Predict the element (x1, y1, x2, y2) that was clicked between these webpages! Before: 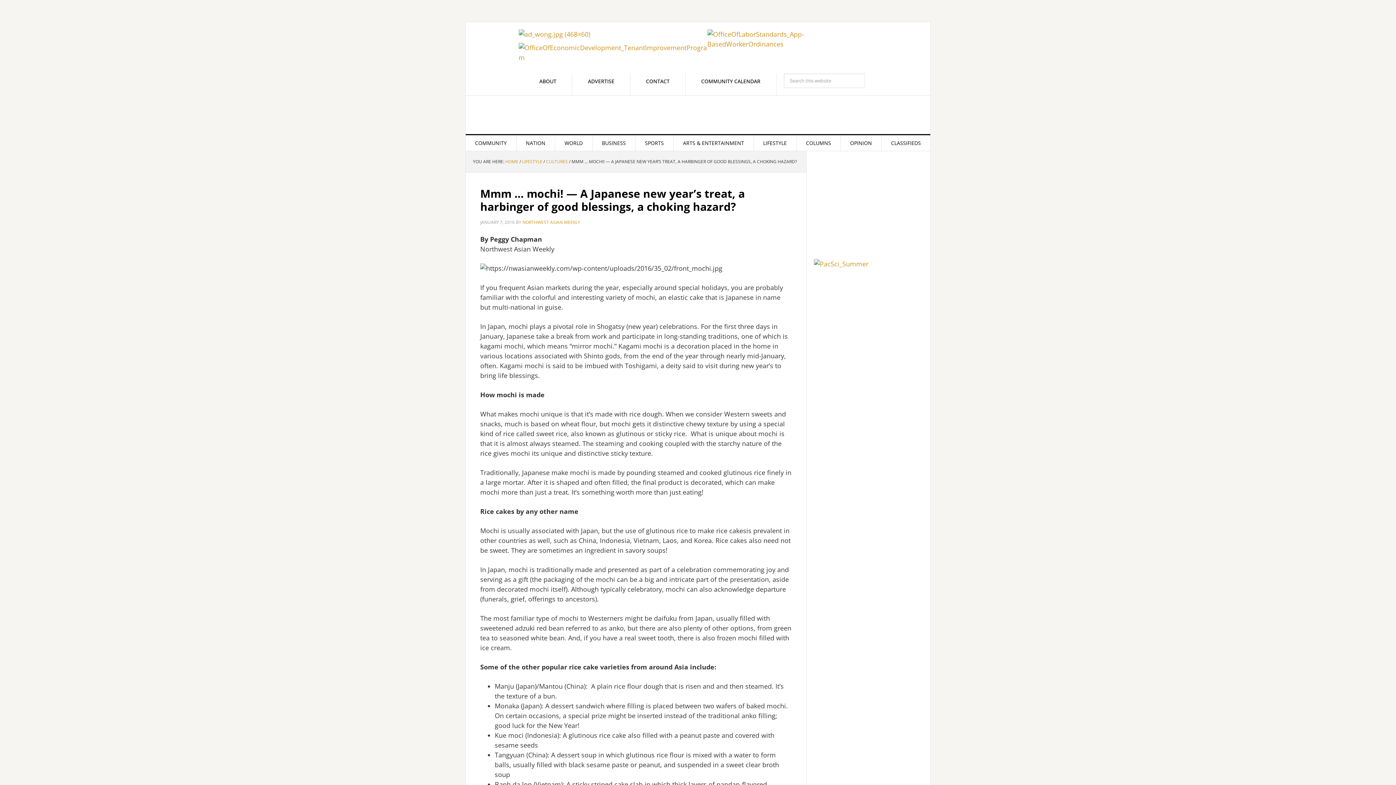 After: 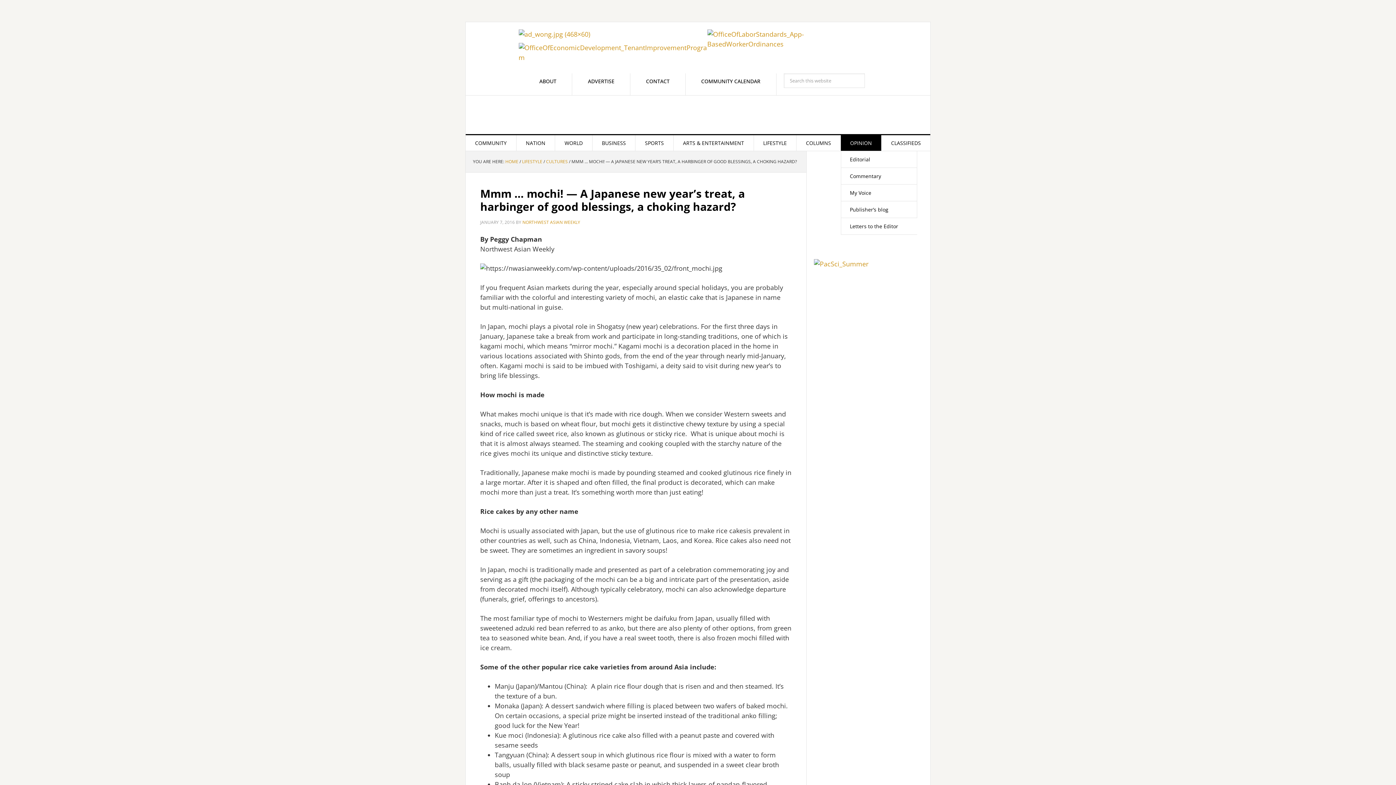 Action: bbox: (841, 135, 881, 150) label: OPINION